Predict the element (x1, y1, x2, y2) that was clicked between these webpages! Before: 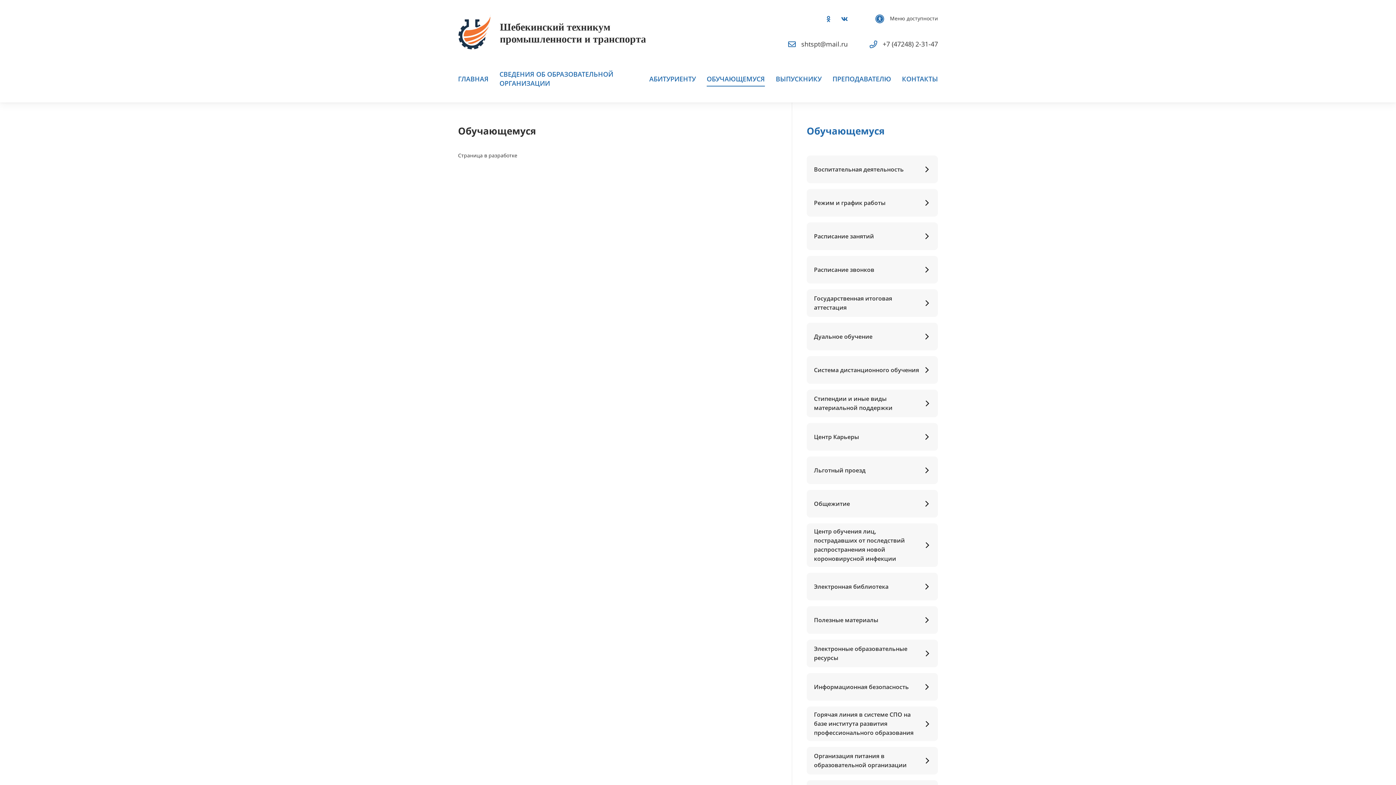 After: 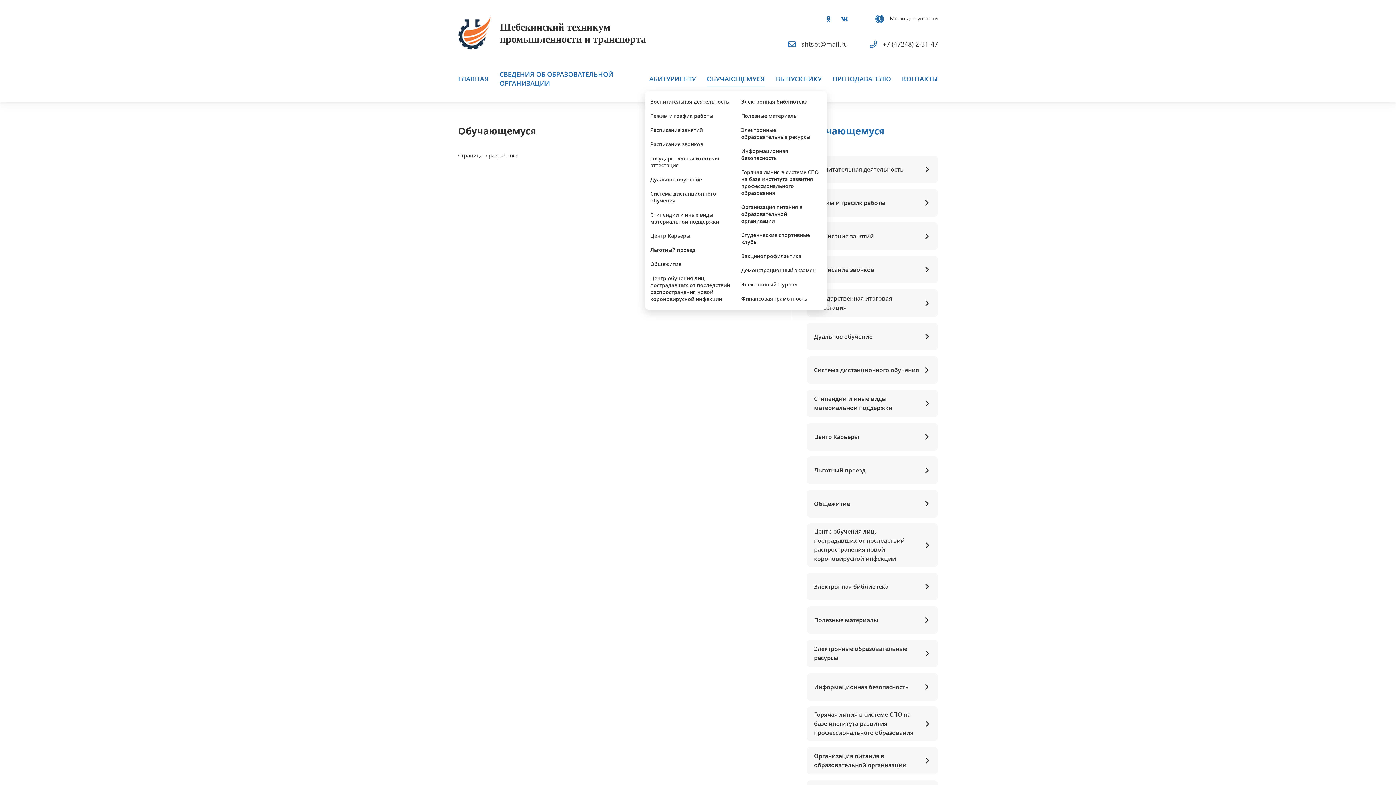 Action: bbox: (706, 74, 765, 86) label: ОБУЧАЮЩЕМУСЯ